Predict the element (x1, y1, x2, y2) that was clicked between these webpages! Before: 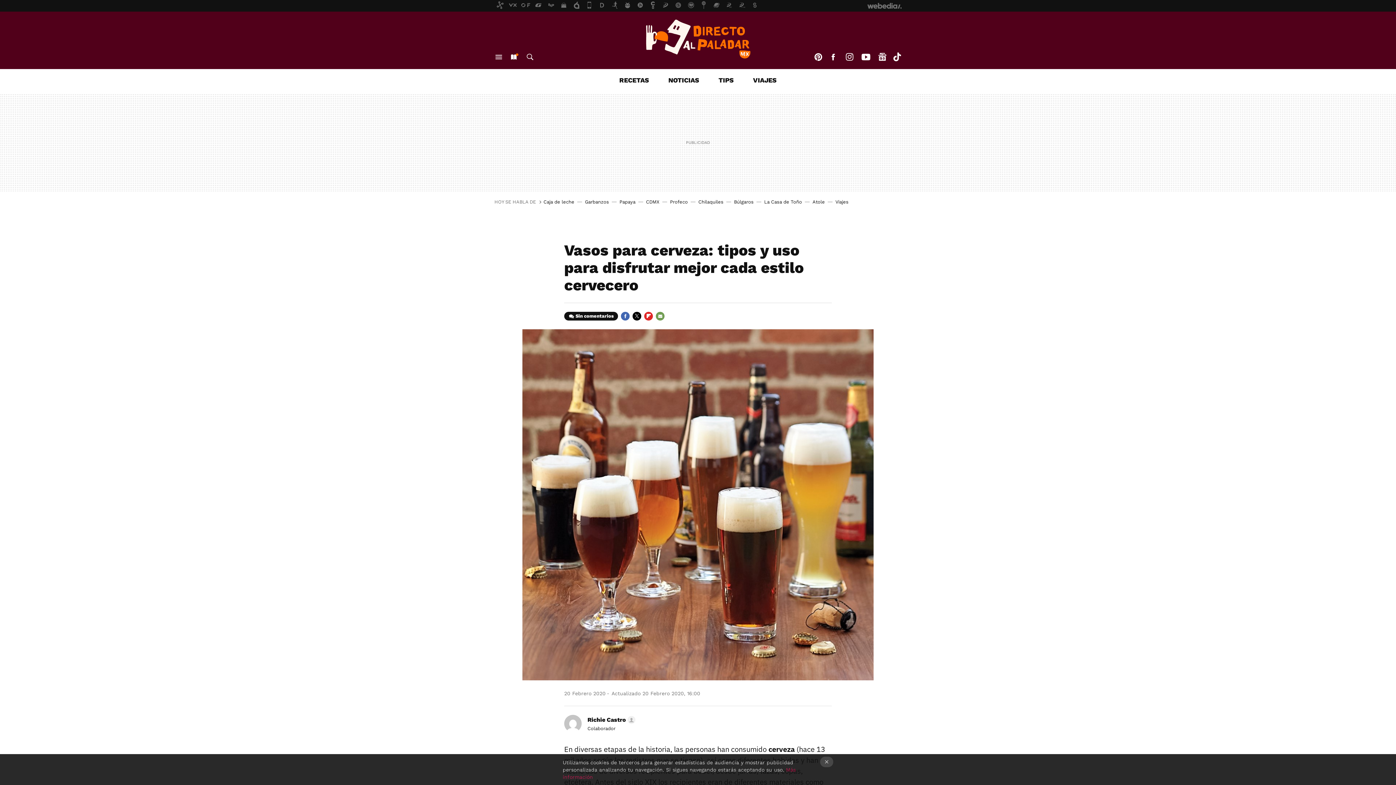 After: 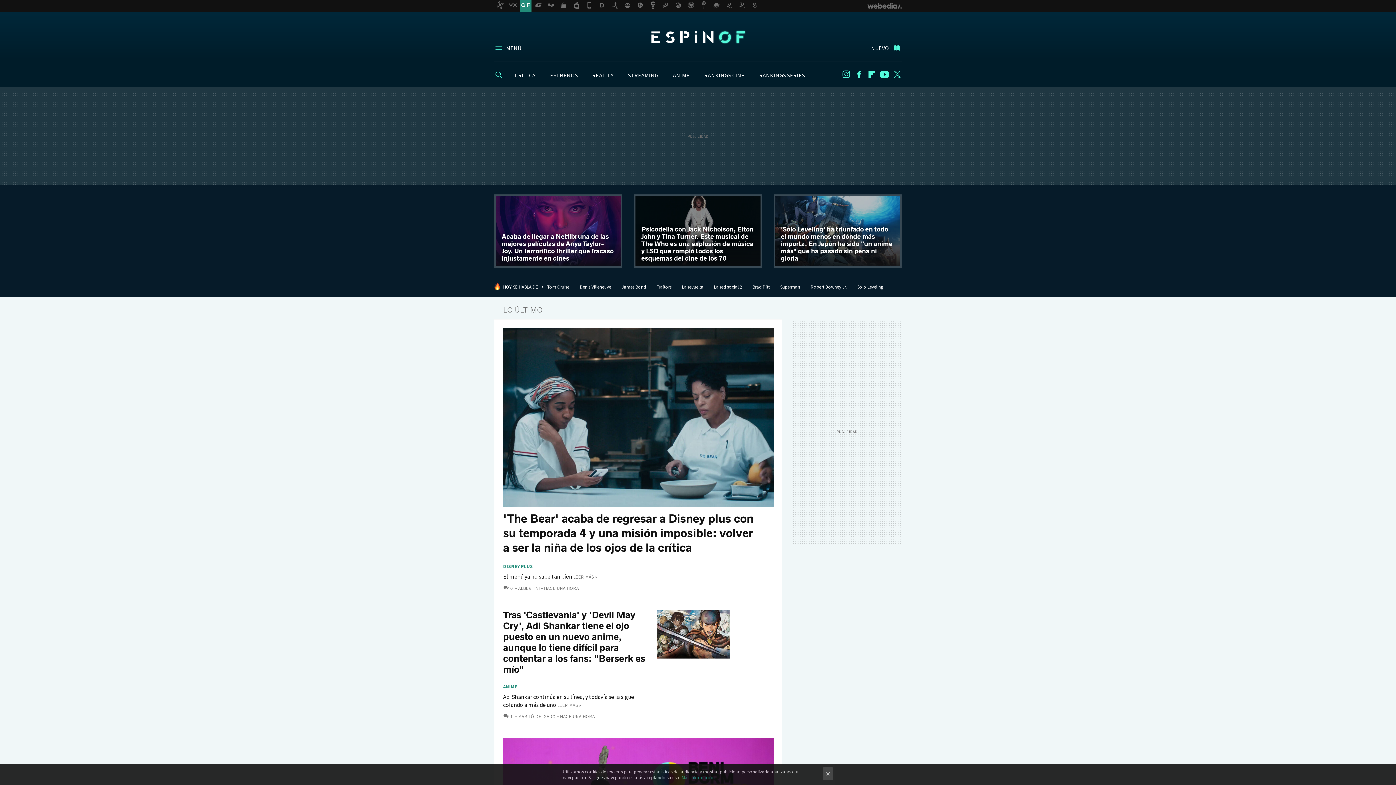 Action: bbox: (520, 0, 531, 11)